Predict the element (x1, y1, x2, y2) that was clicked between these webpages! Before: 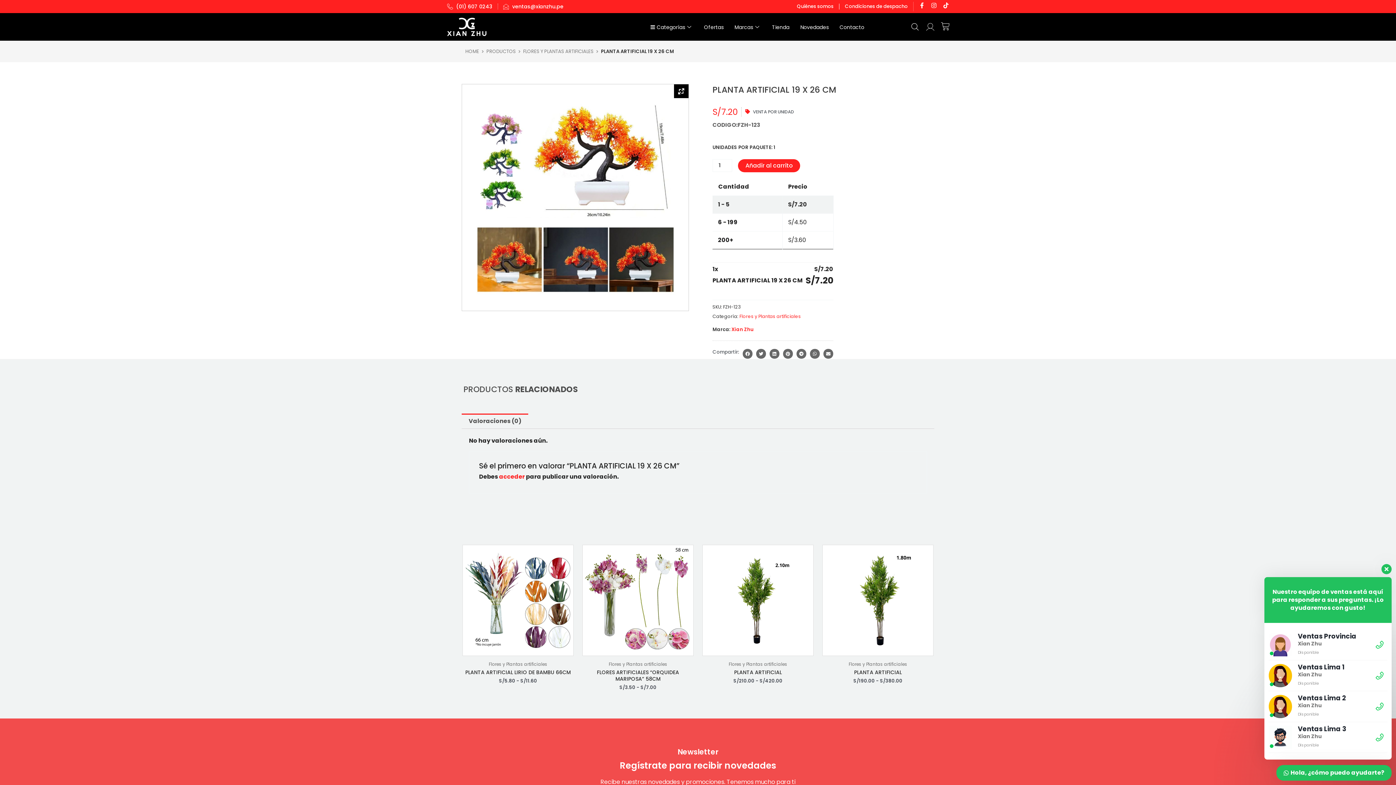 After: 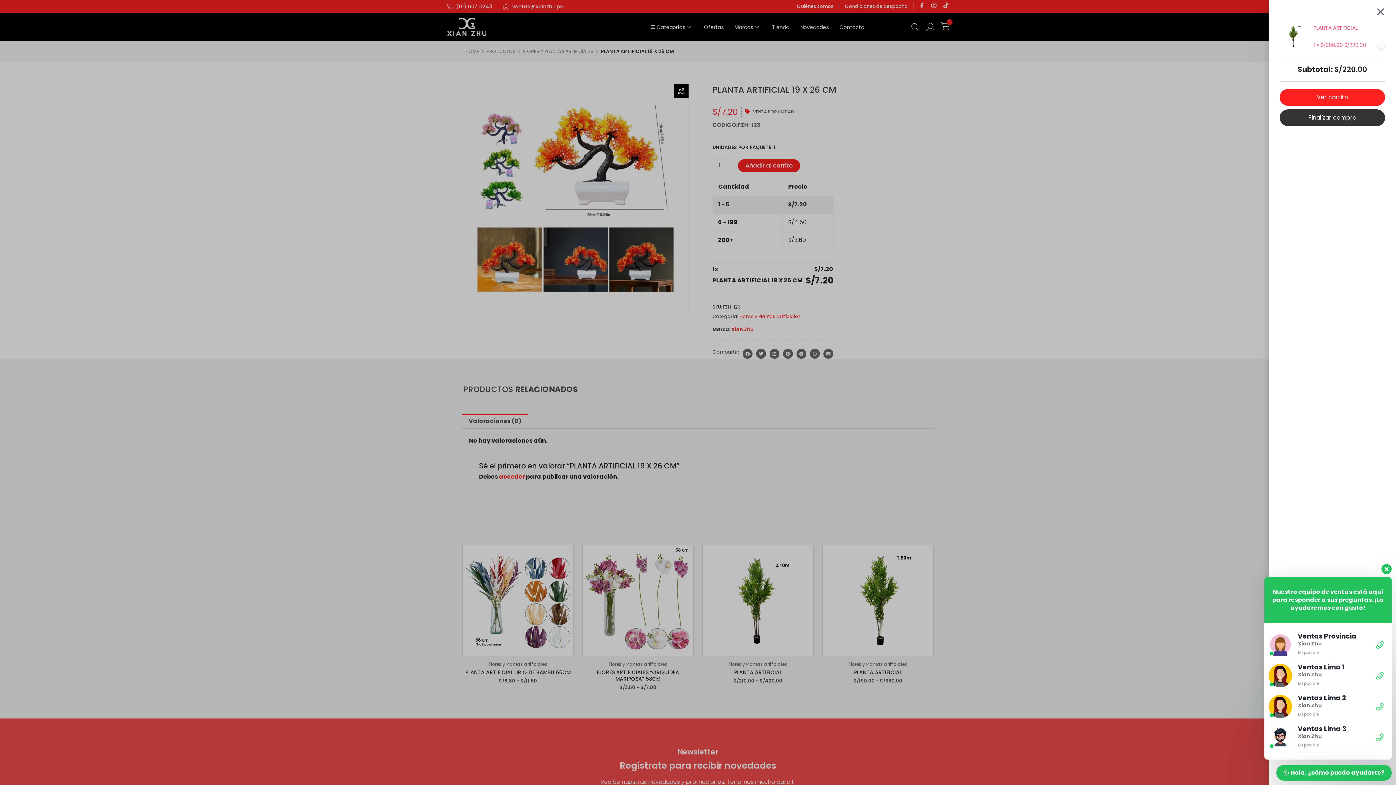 Action: label: Añadir al carrito bbox: (822, 635, 837, 650)